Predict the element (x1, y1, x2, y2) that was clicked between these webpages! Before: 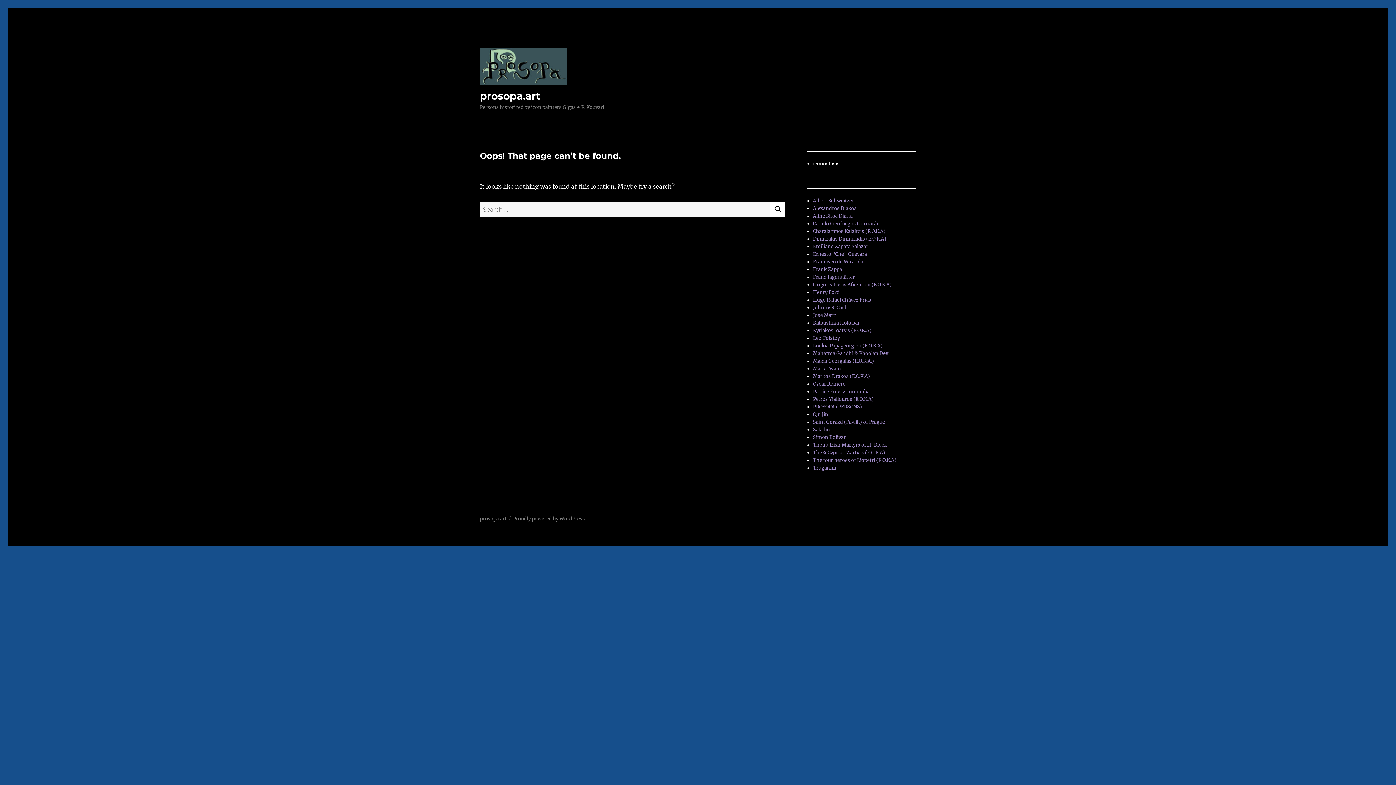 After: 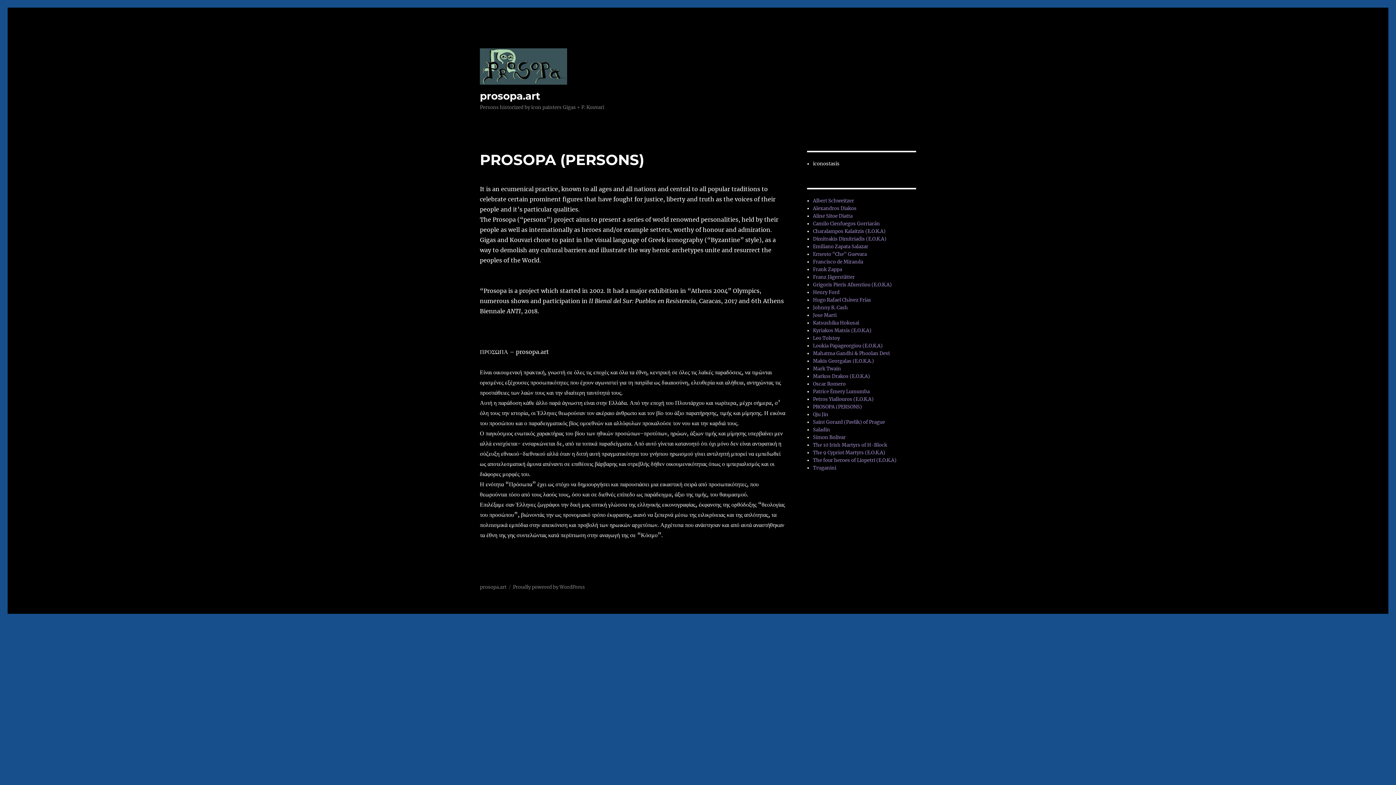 Action: bbox: (813, 404, 862, 410) label: PROSOPA (PERSONS)